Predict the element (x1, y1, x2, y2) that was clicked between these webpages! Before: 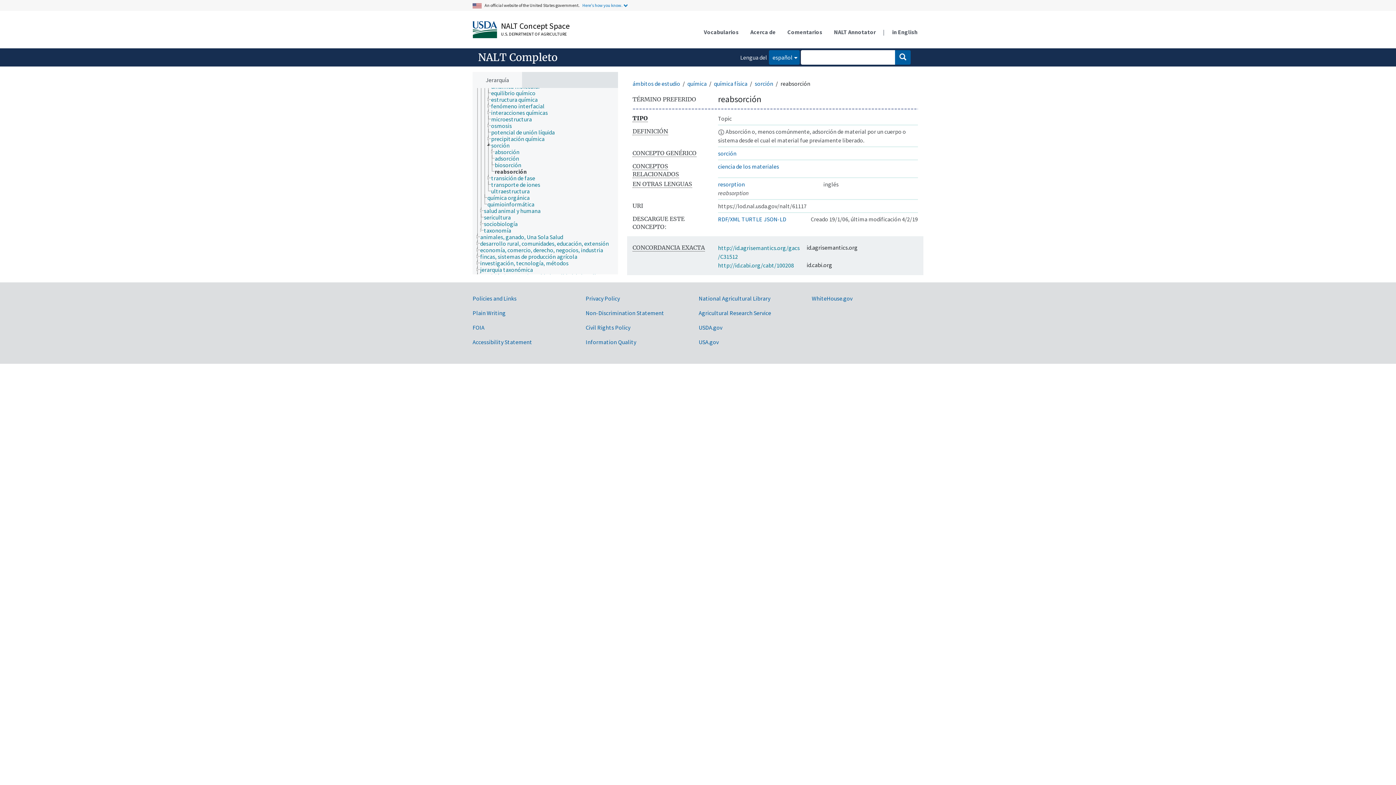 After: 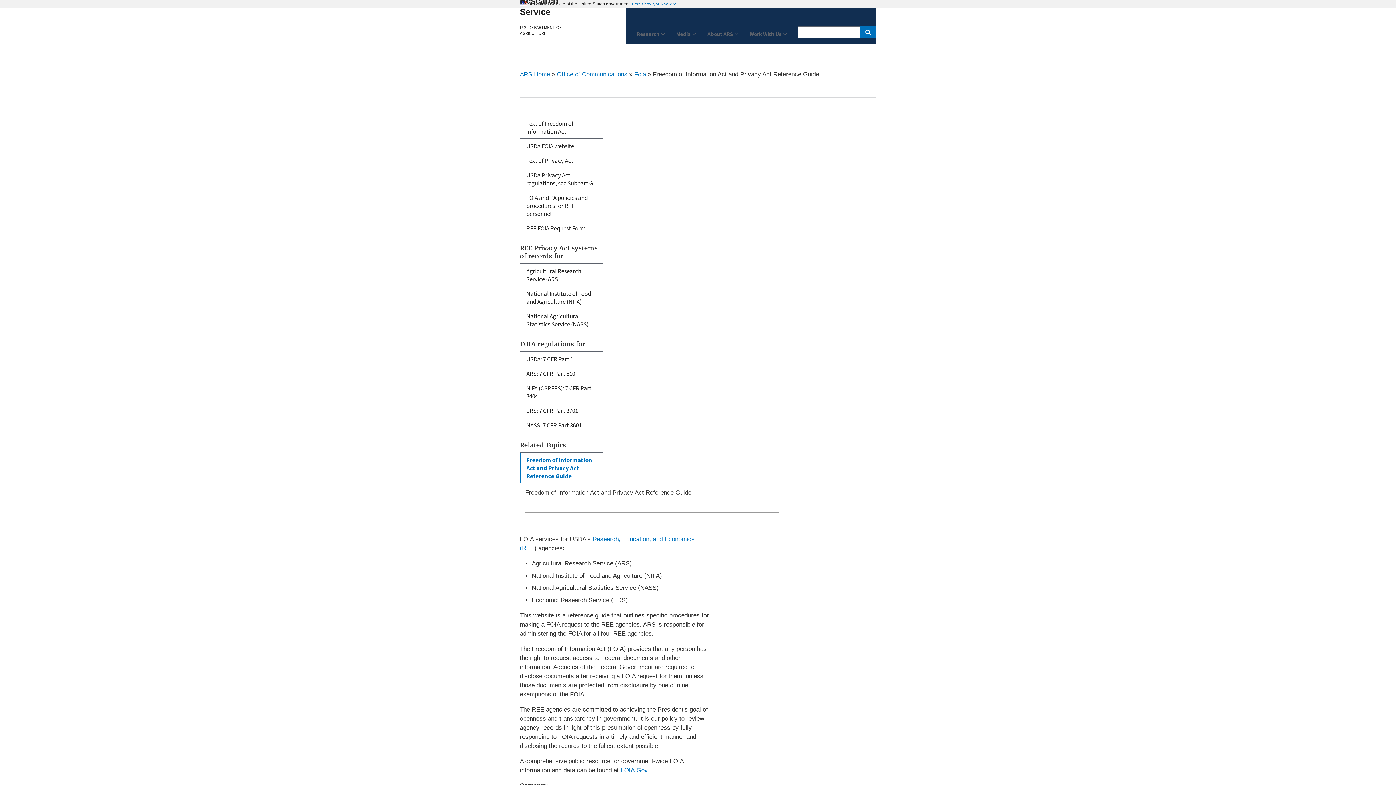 Action: label: FOIA bbox: (472, 304, 484, 312)